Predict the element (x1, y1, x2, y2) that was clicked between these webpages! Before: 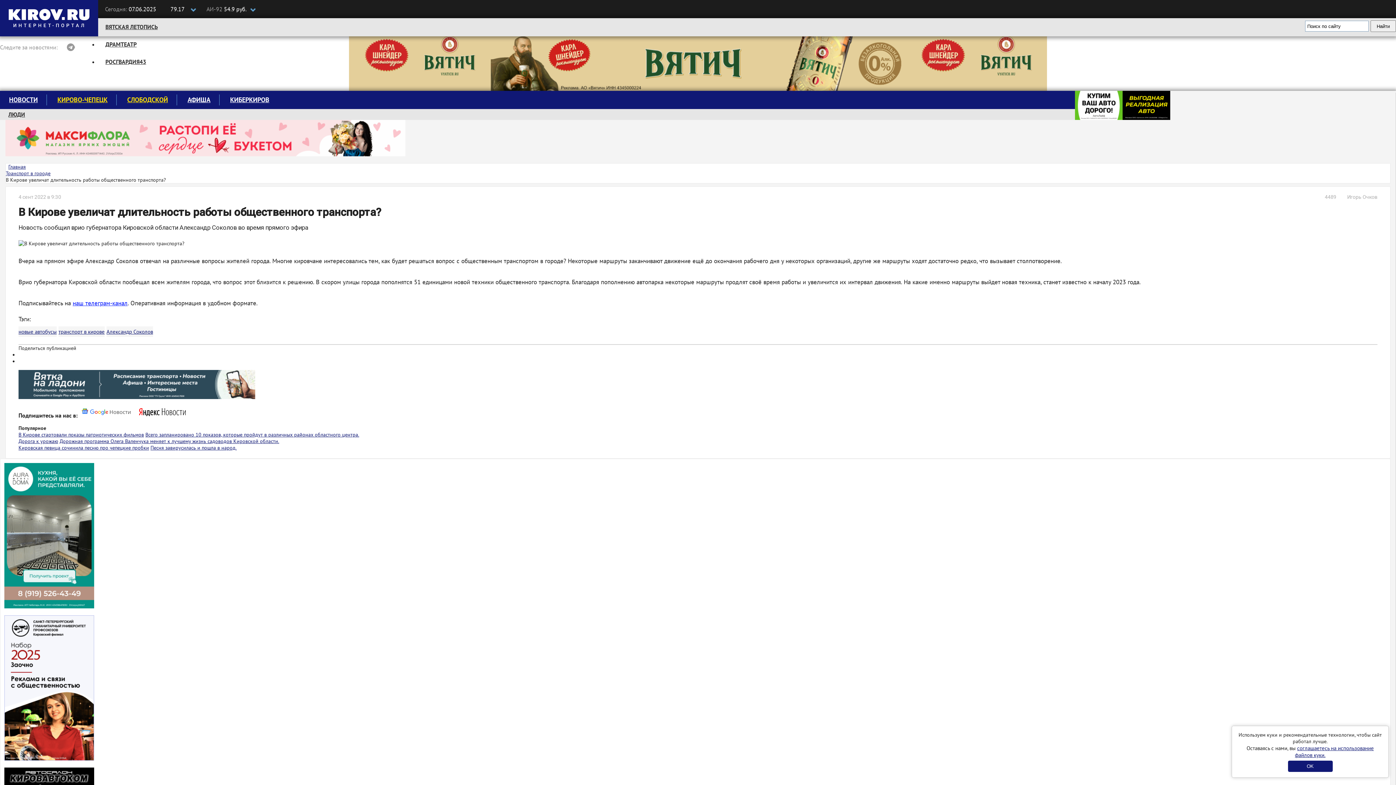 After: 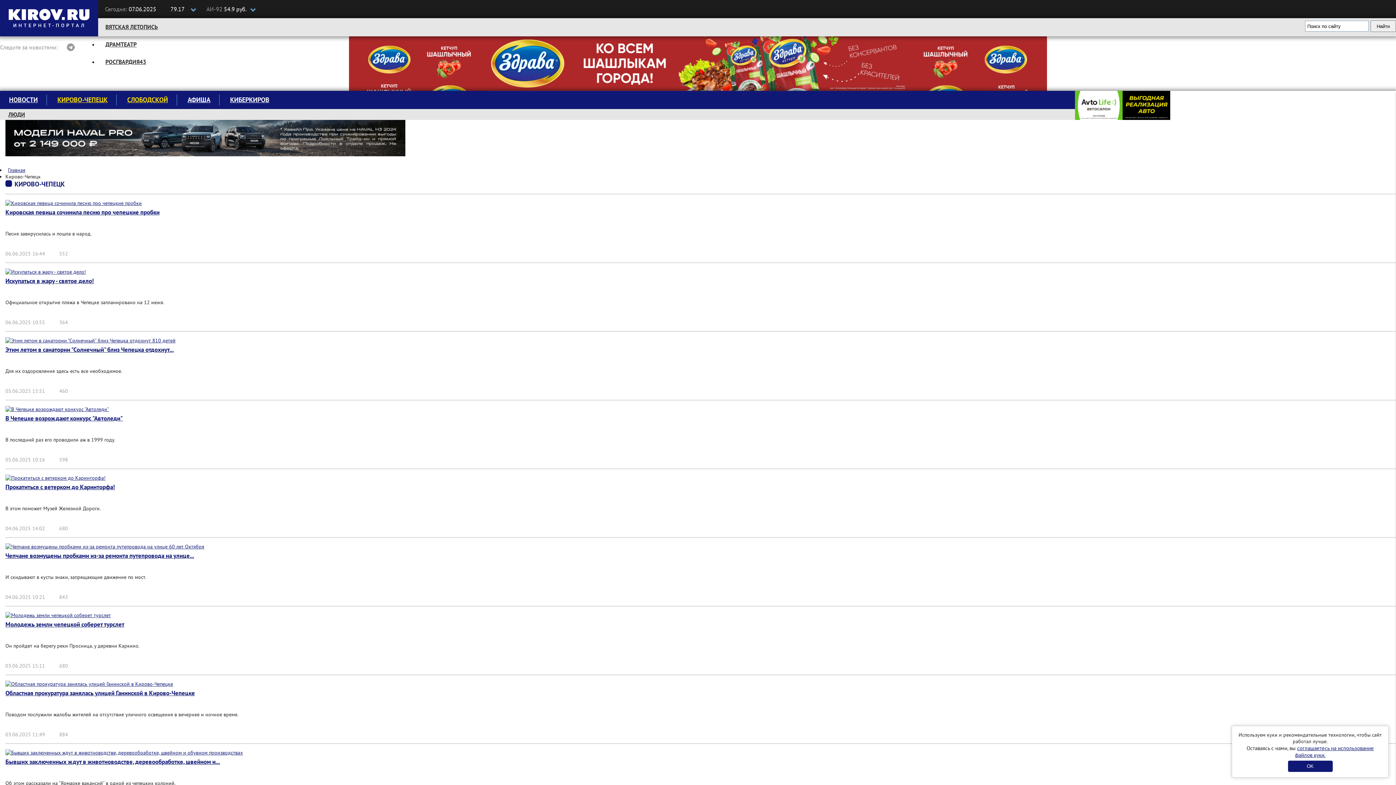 Action: label: КИРОВО-ЧЕПЕЦК bbox: (48, 95, 116, 104)